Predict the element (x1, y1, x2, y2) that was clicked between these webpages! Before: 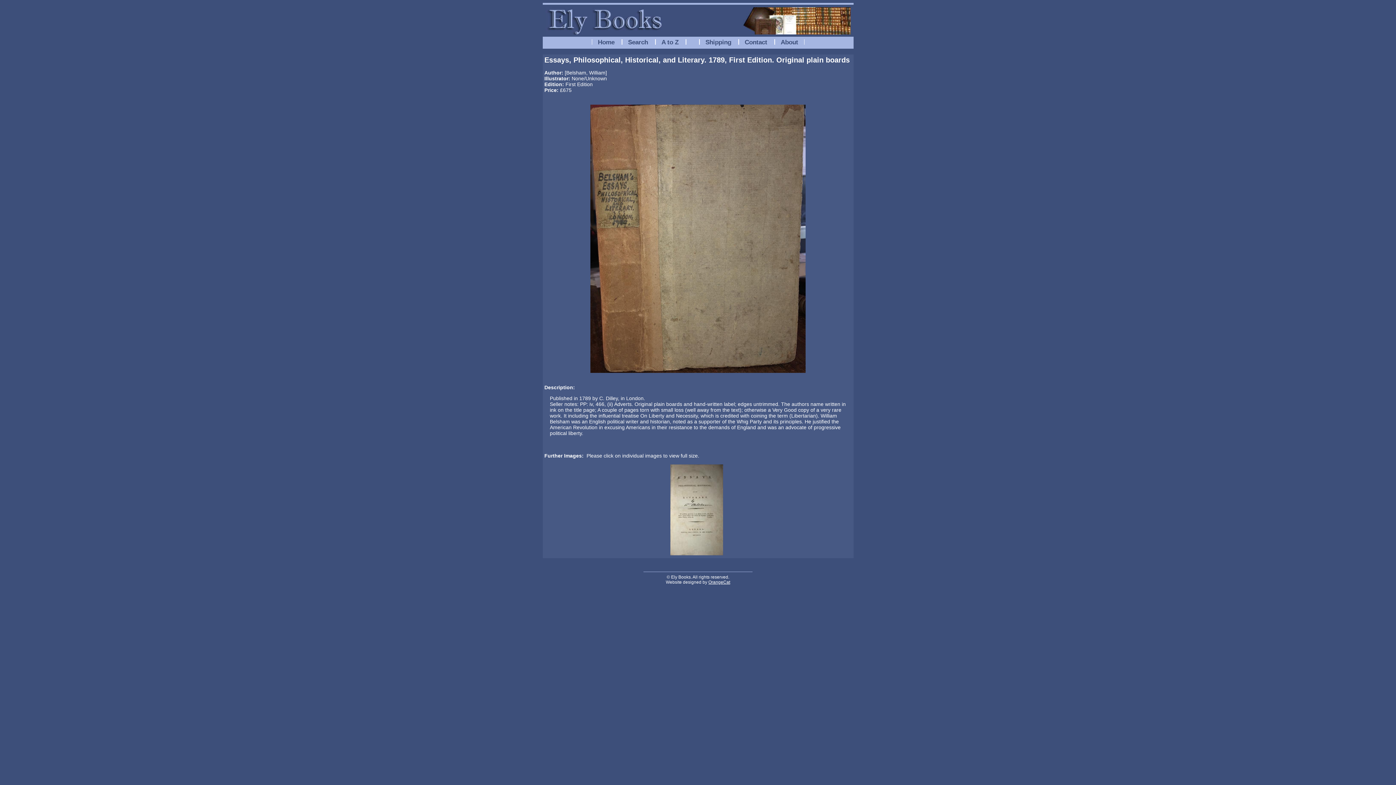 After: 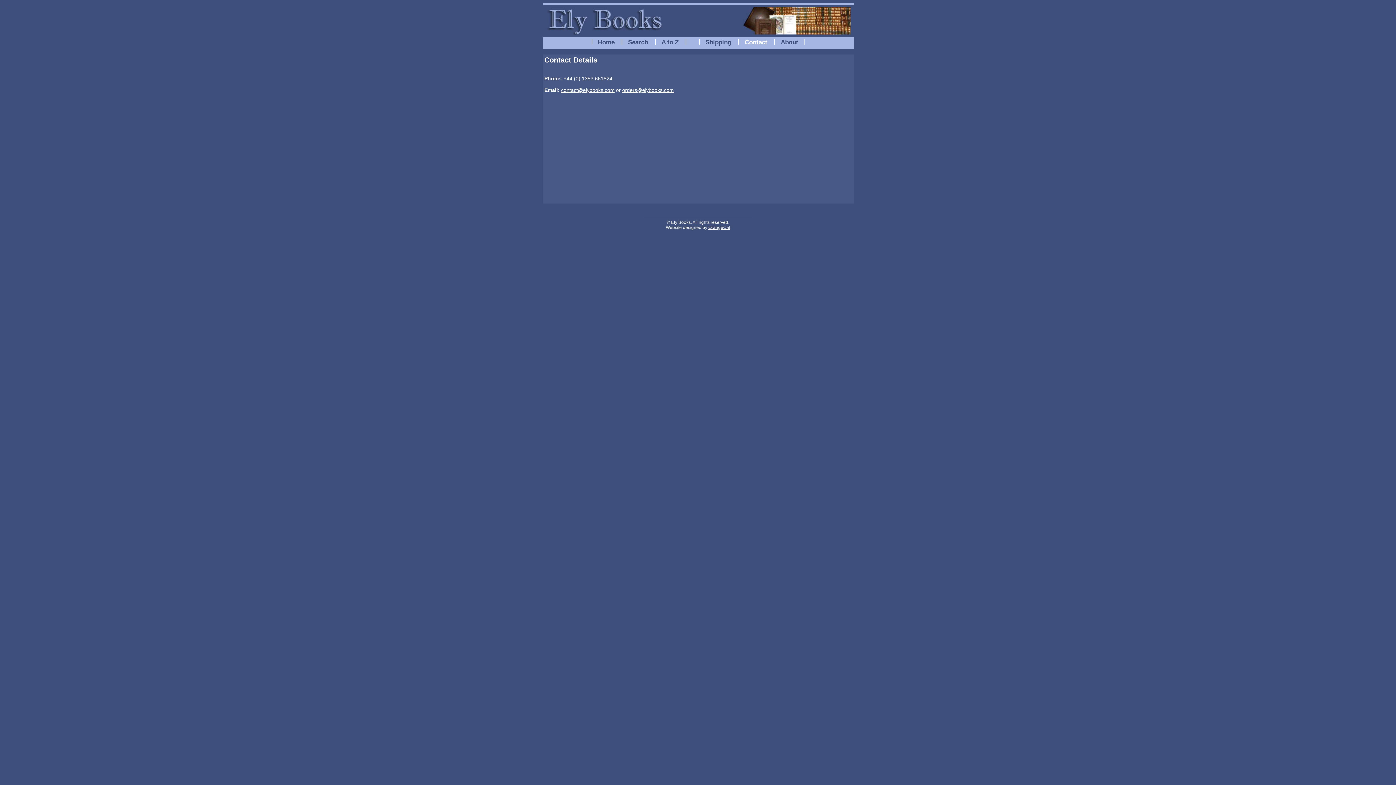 Action: label: Contact bbox: (744, 38, 767, 45)